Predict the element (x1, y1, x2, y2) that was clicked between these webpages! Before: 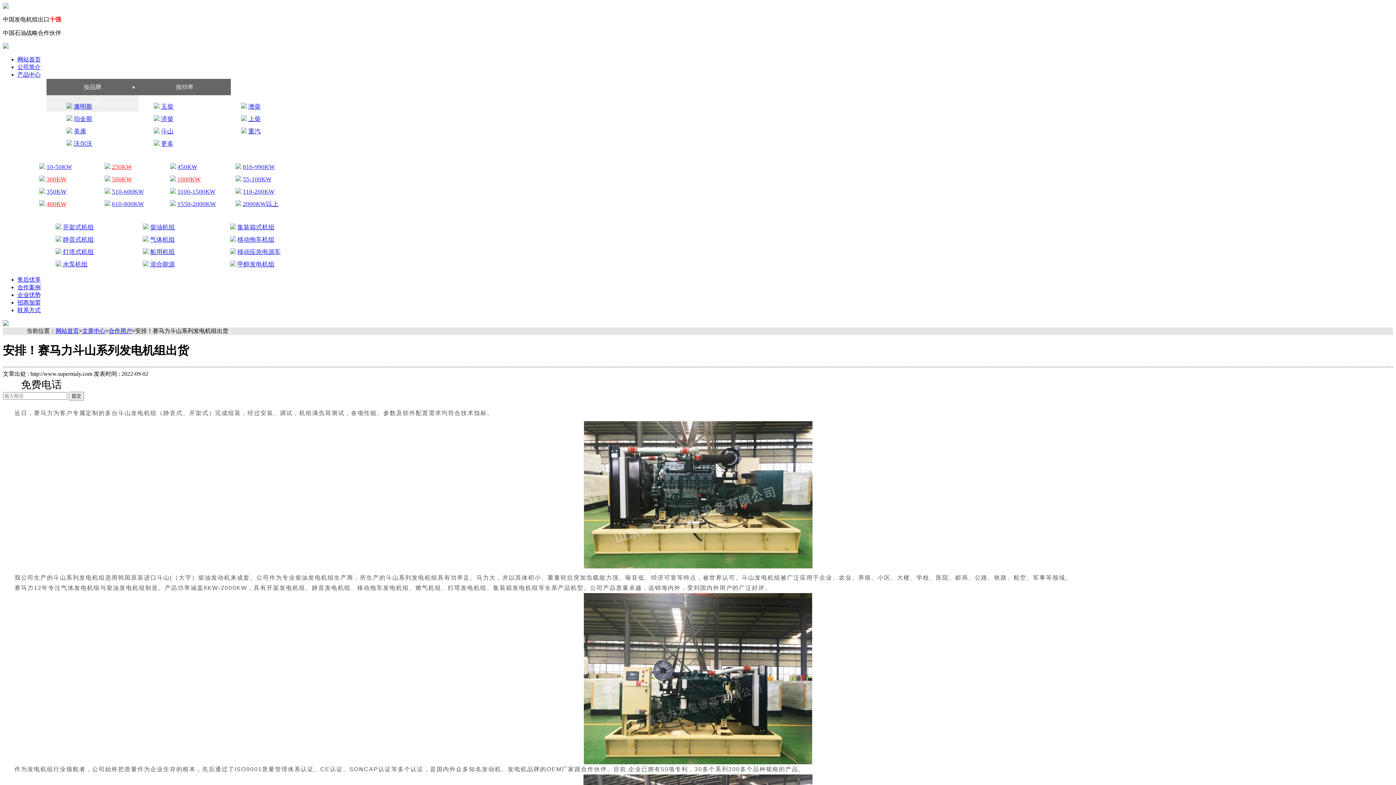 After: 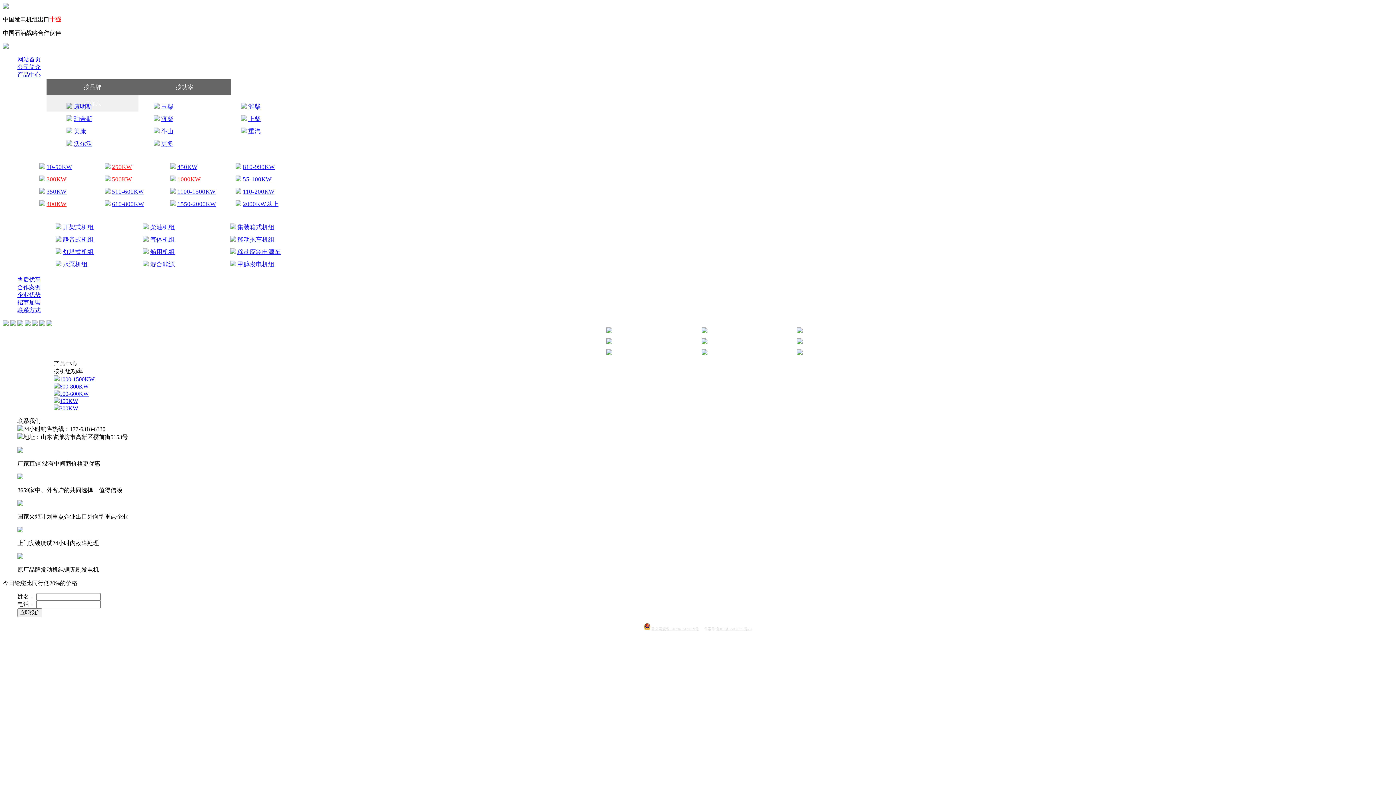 Action: bbox: (17, 276, 40, 282) label: 售后优享